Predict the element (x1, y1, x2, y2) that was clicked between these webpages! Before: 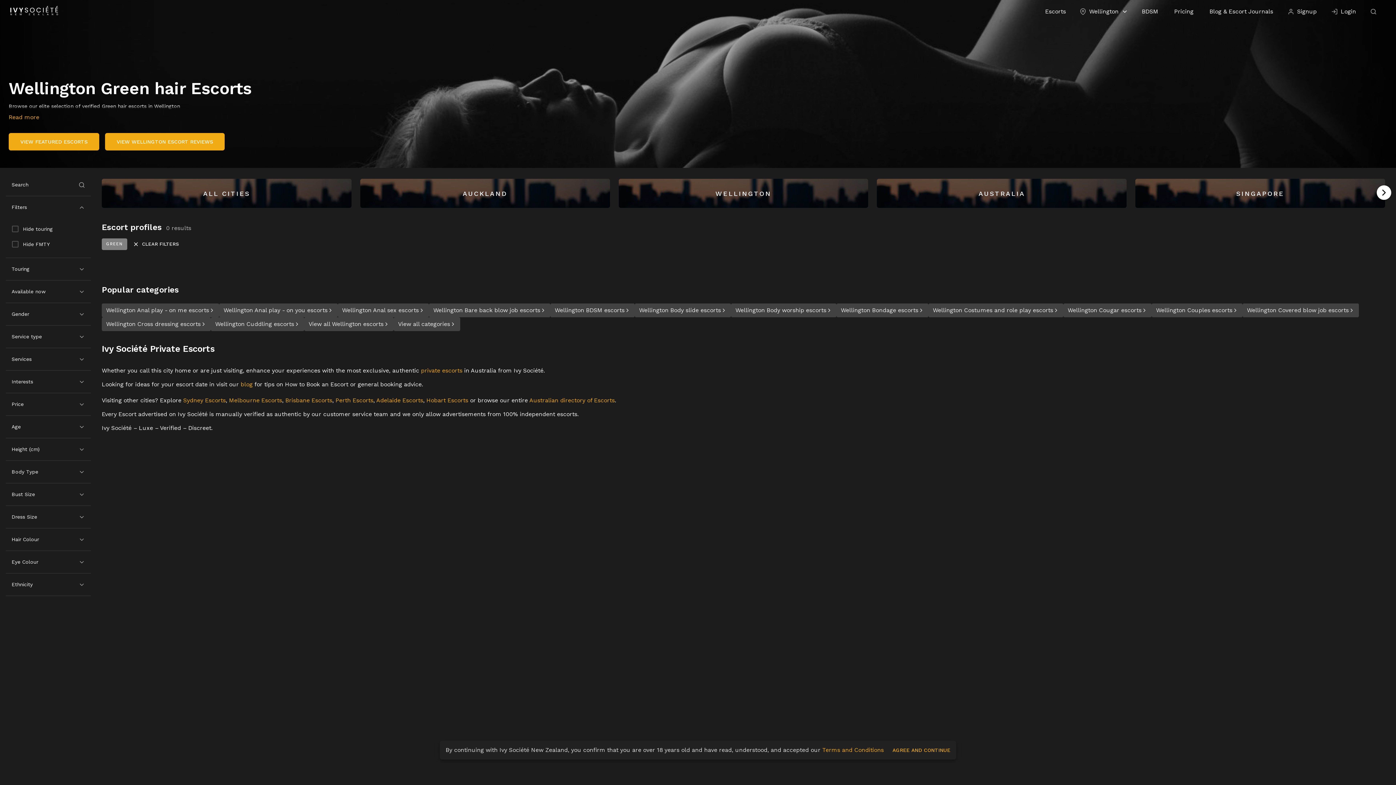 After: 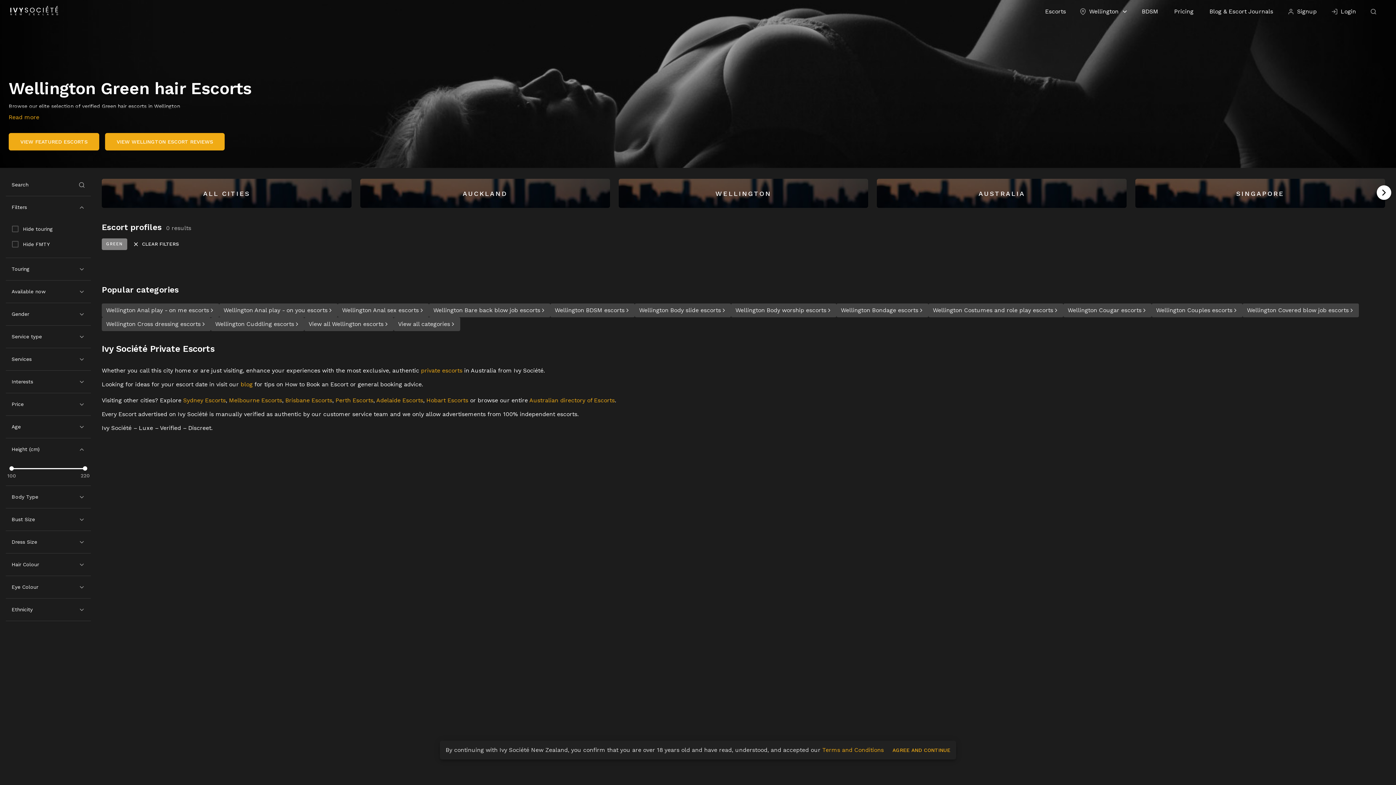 Action: label: Height (cm) bbox: (5, 438, 90, 460)